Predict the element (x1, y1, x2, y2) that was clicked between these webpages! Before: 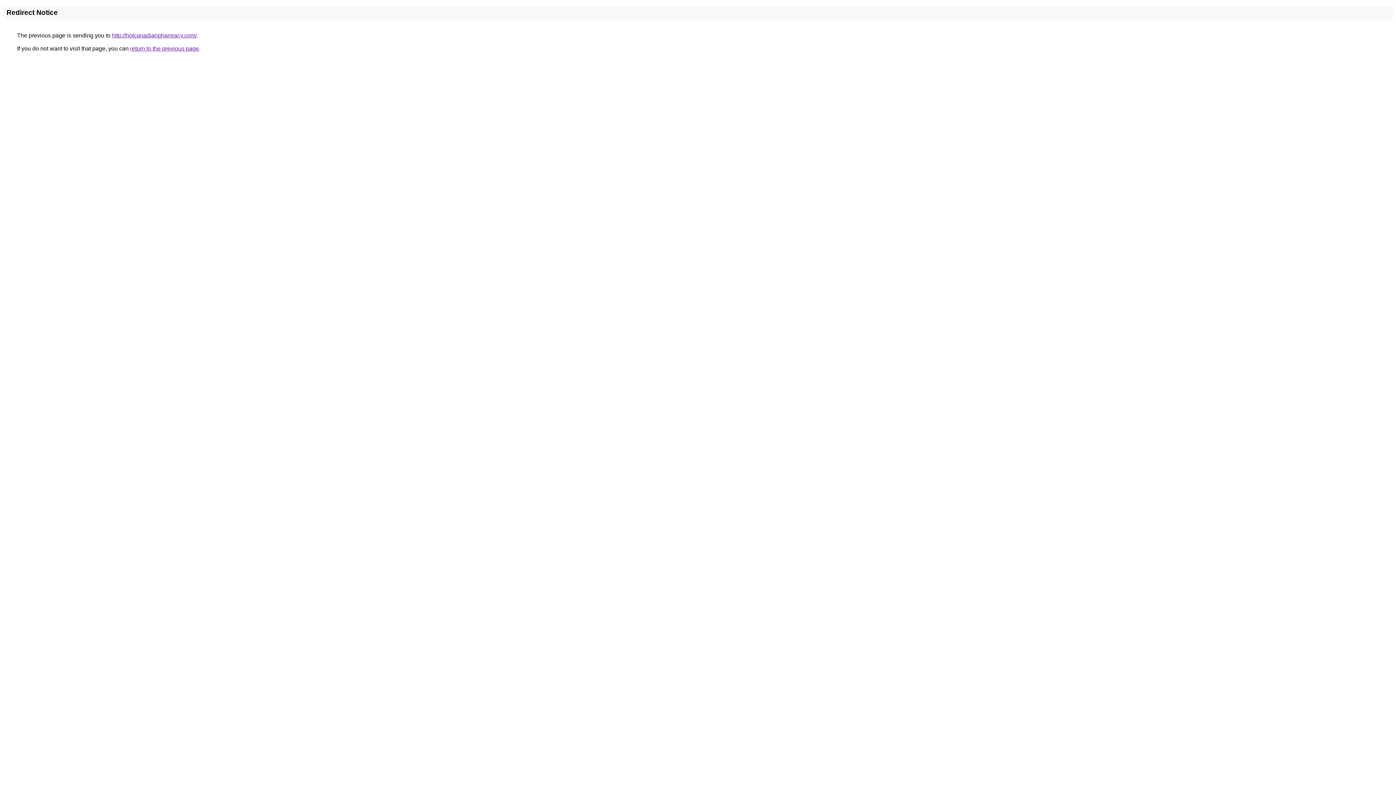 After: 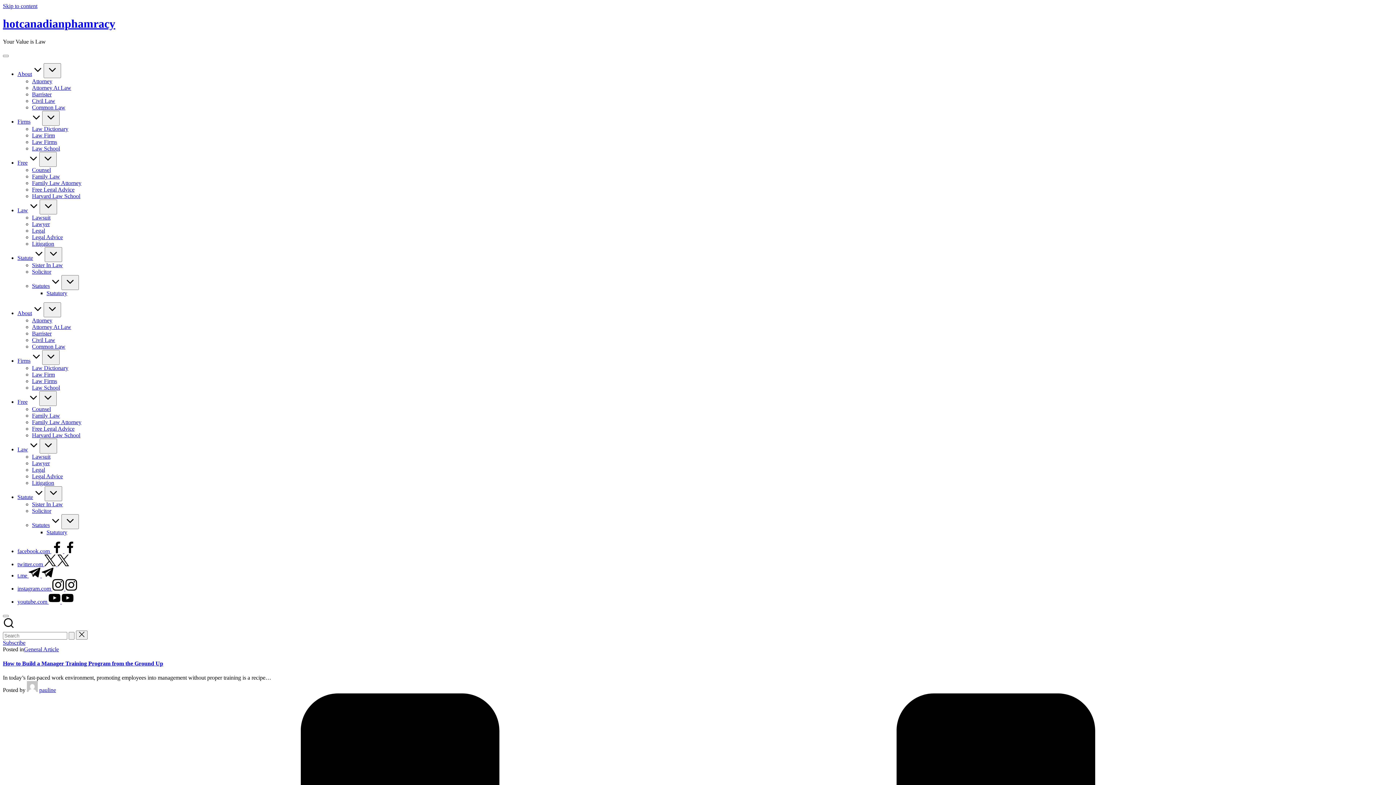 Action: label: http://hotcanadianphamracy.com/ bbox: (112, 32, 196, 38)